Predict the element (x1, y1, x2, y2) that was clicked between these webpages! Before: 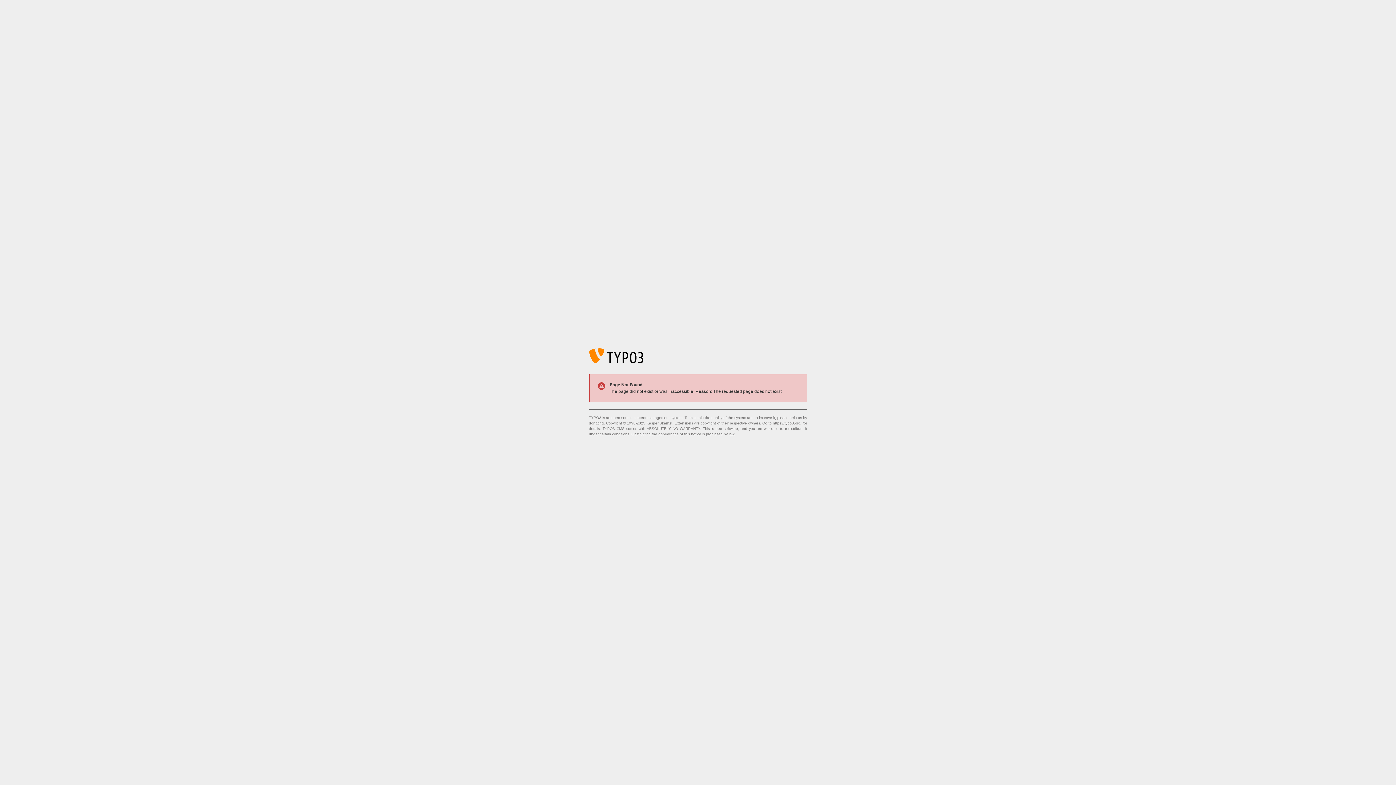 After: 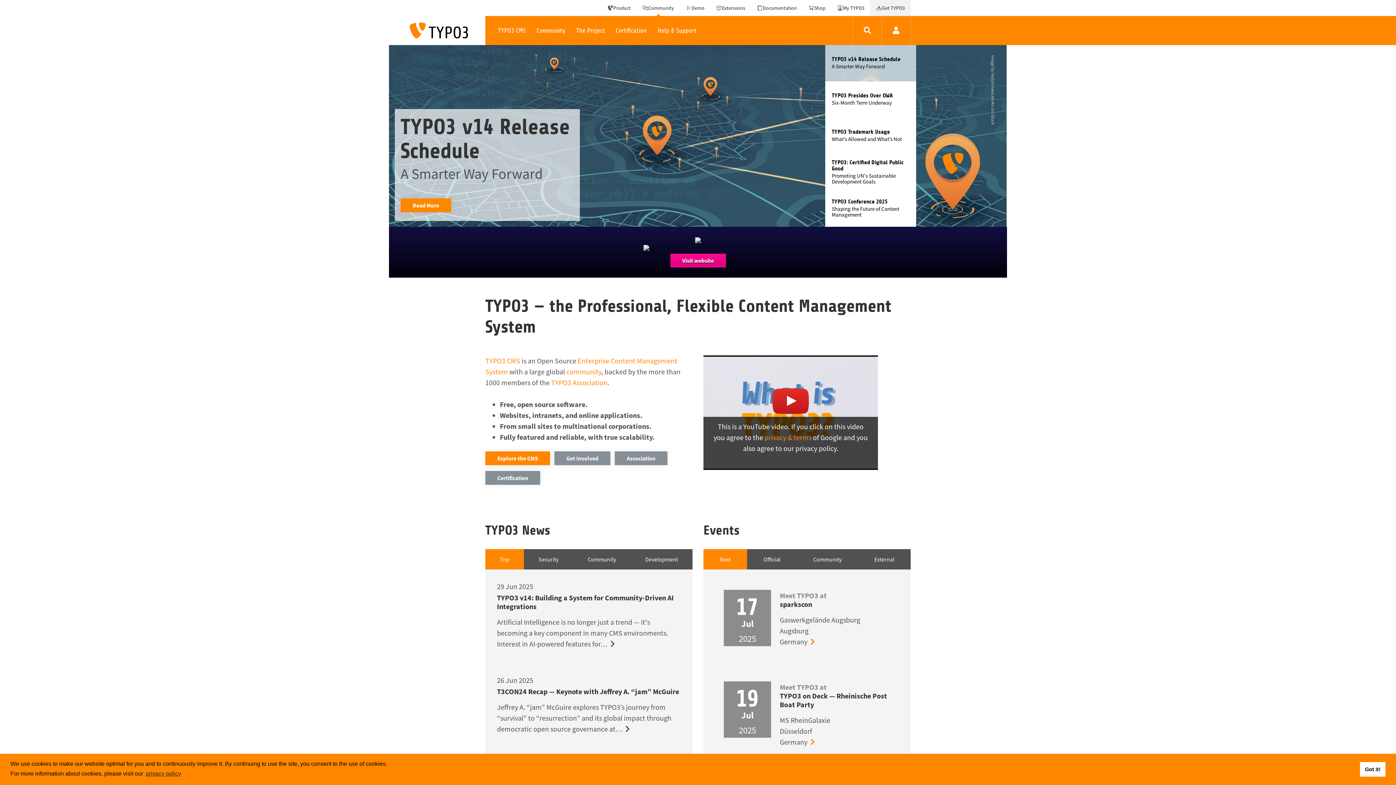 Action: label: https://typo3.org/ bbox: (773, 421, 801, 425)